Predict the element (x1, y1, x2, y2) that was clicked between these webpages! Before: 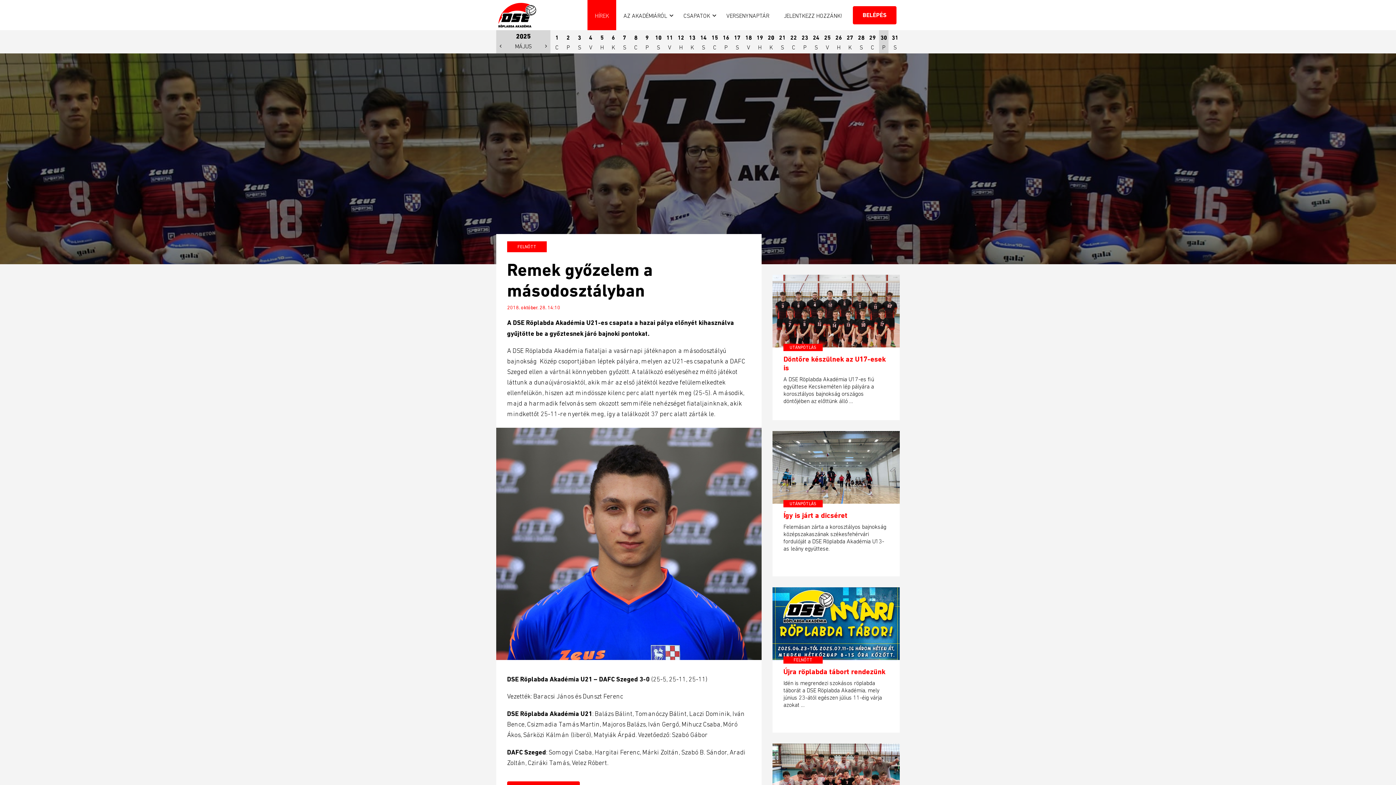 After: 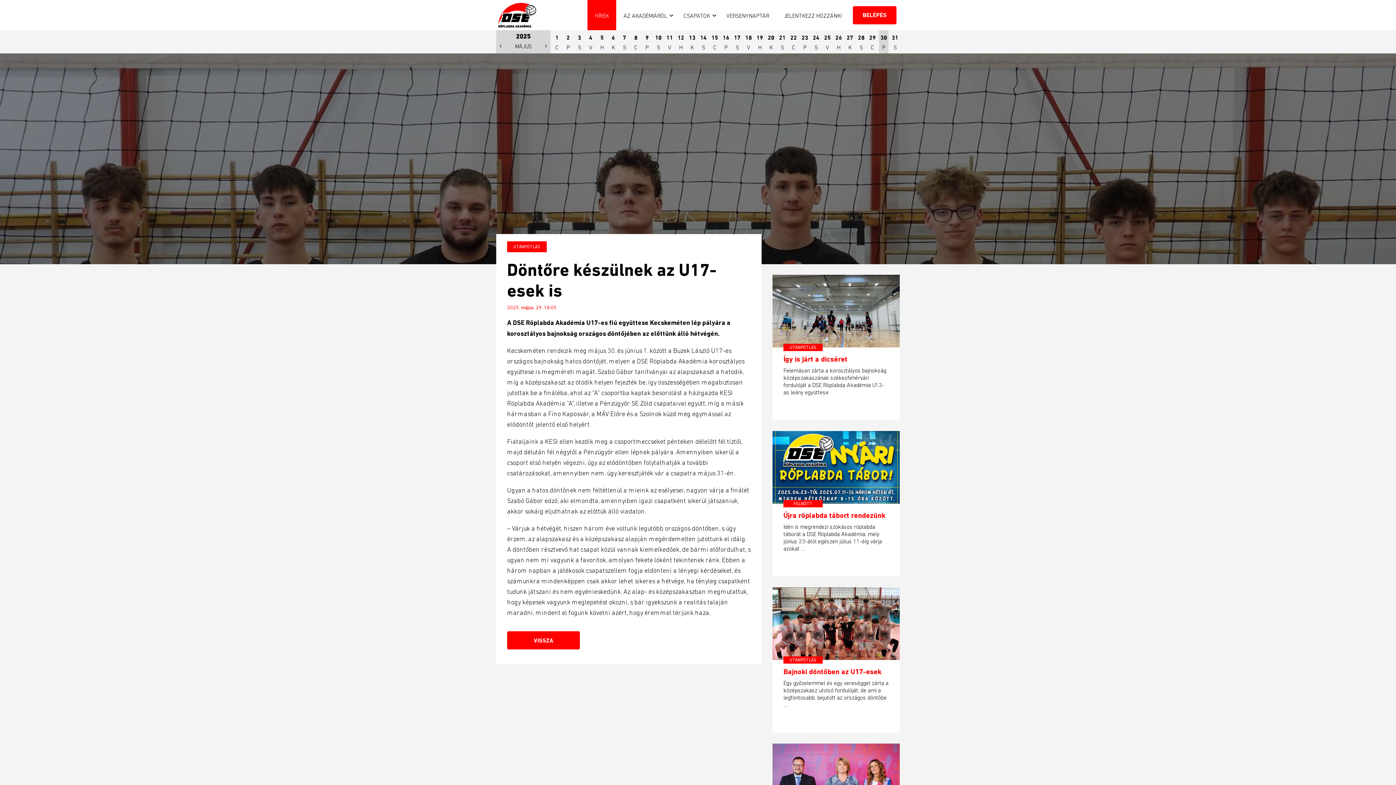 Action: label: UTÁNPÓTLÁS
Döntőre készülnek az U17-esek is

A DSE Röplabda Akadémia U17-es fiú együttese Kecskeméten lép pályára a korosztályos bajnokság országos döntőjében az előttünk álló … bbox: (772, 274, 900, 420)